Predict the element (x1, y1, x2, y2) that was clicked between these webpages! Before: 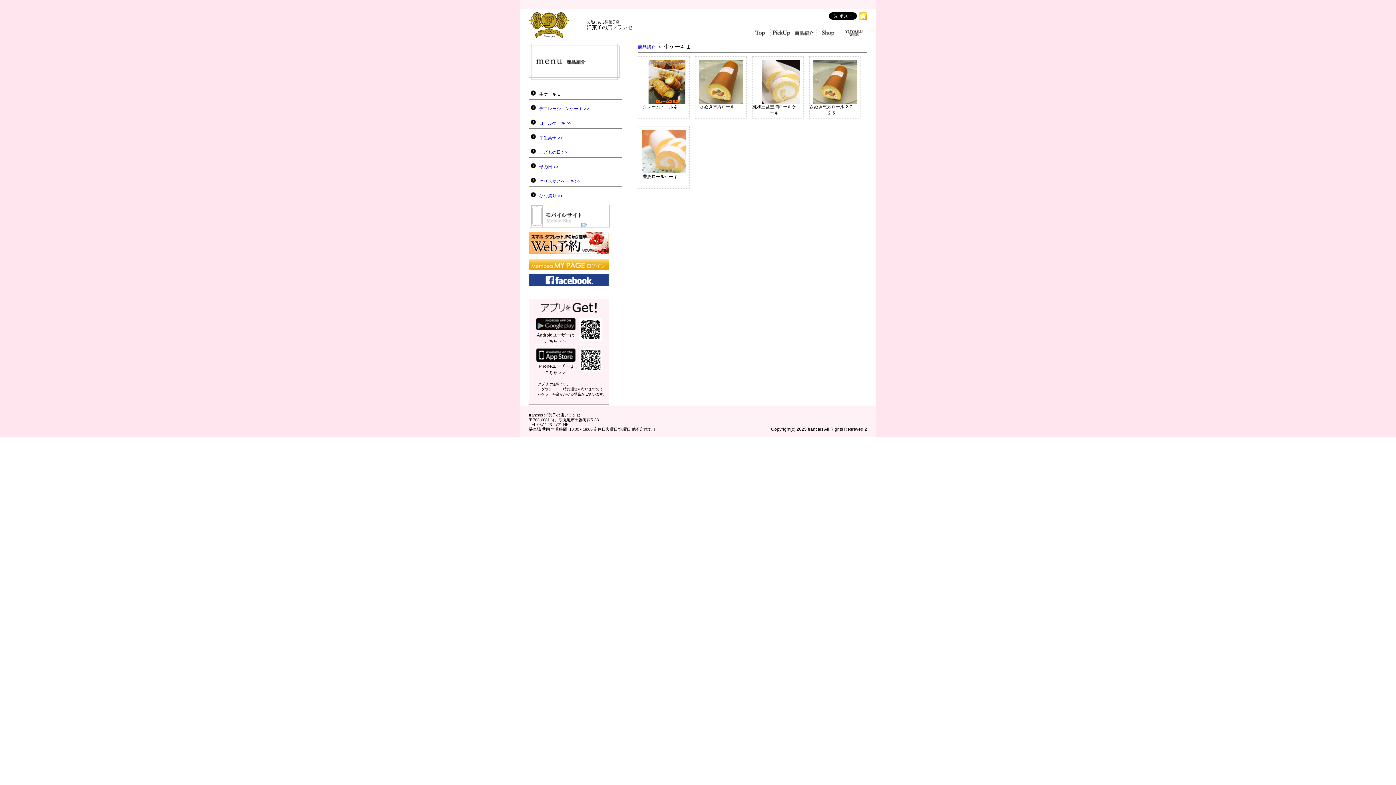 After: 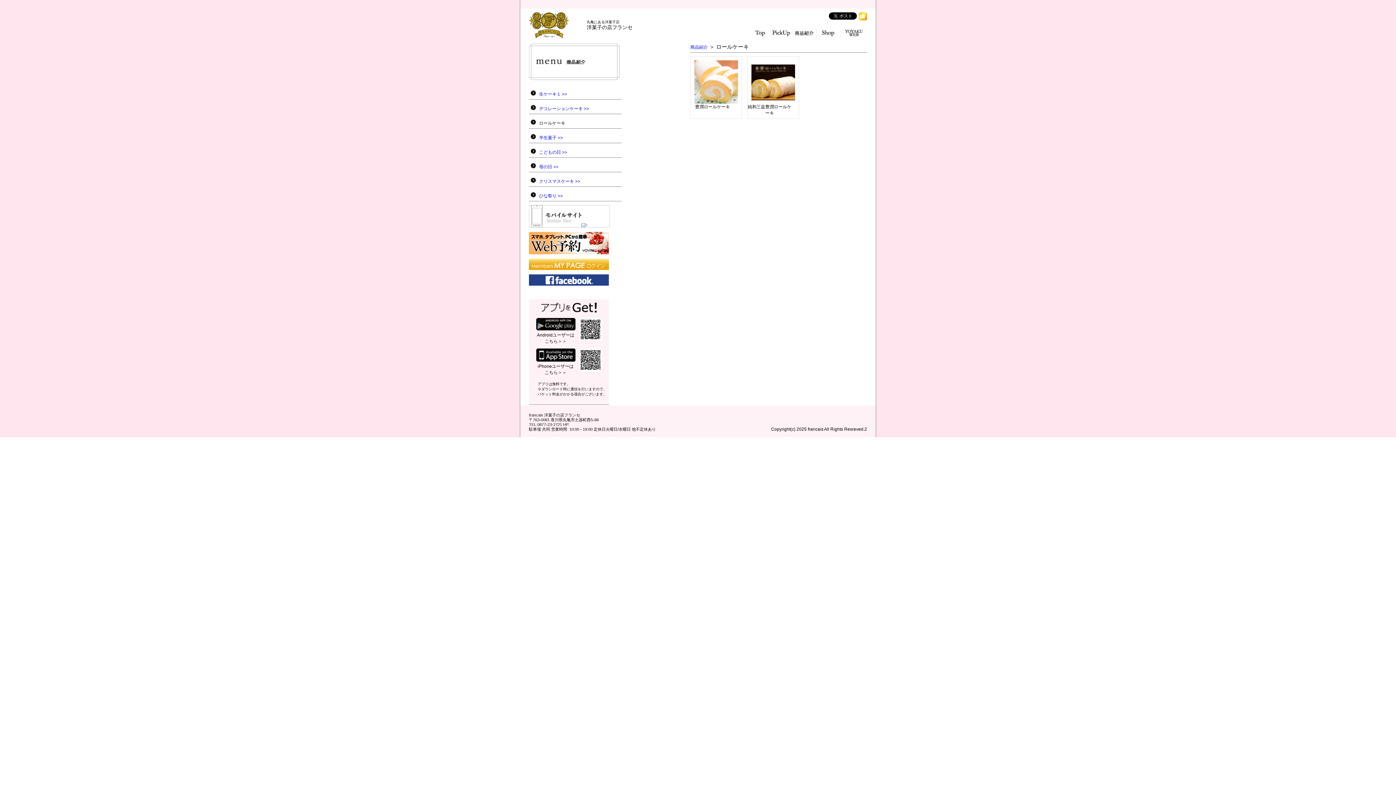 Action: bbox: (539, 120, 571, 125) label: ロールケーキ >>